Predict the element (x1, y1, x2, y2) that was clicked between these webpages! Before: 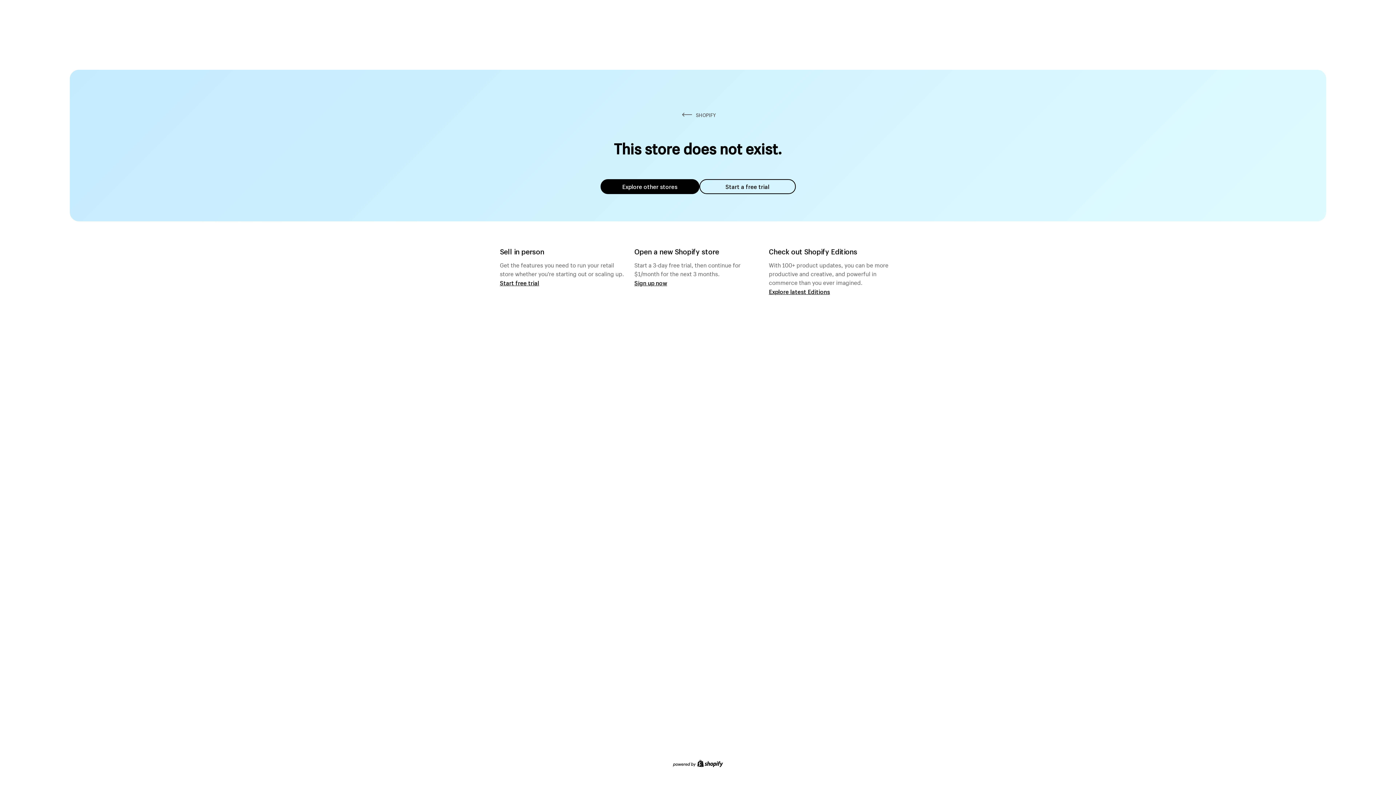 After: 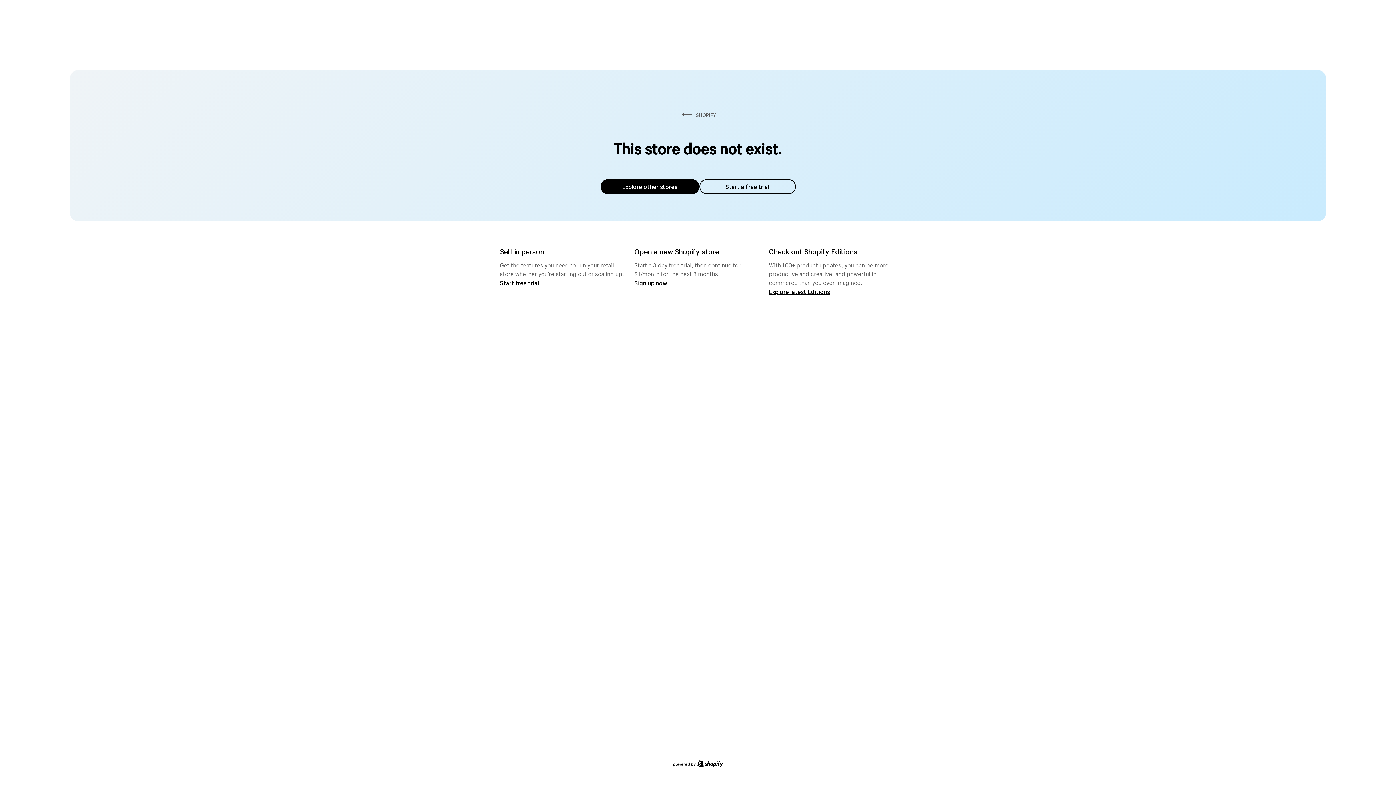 Action: label: Explore other stores bbox: (600, 179, 699, 194)